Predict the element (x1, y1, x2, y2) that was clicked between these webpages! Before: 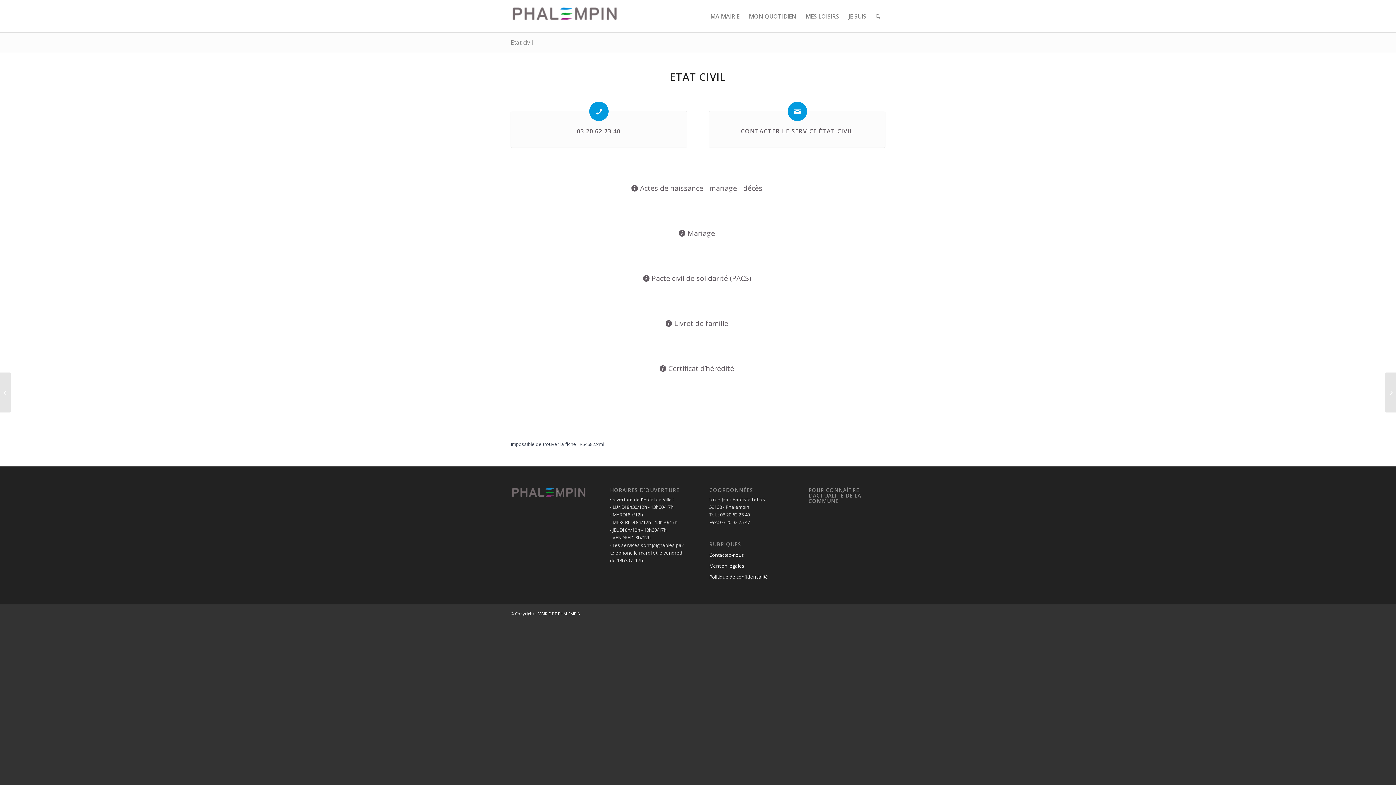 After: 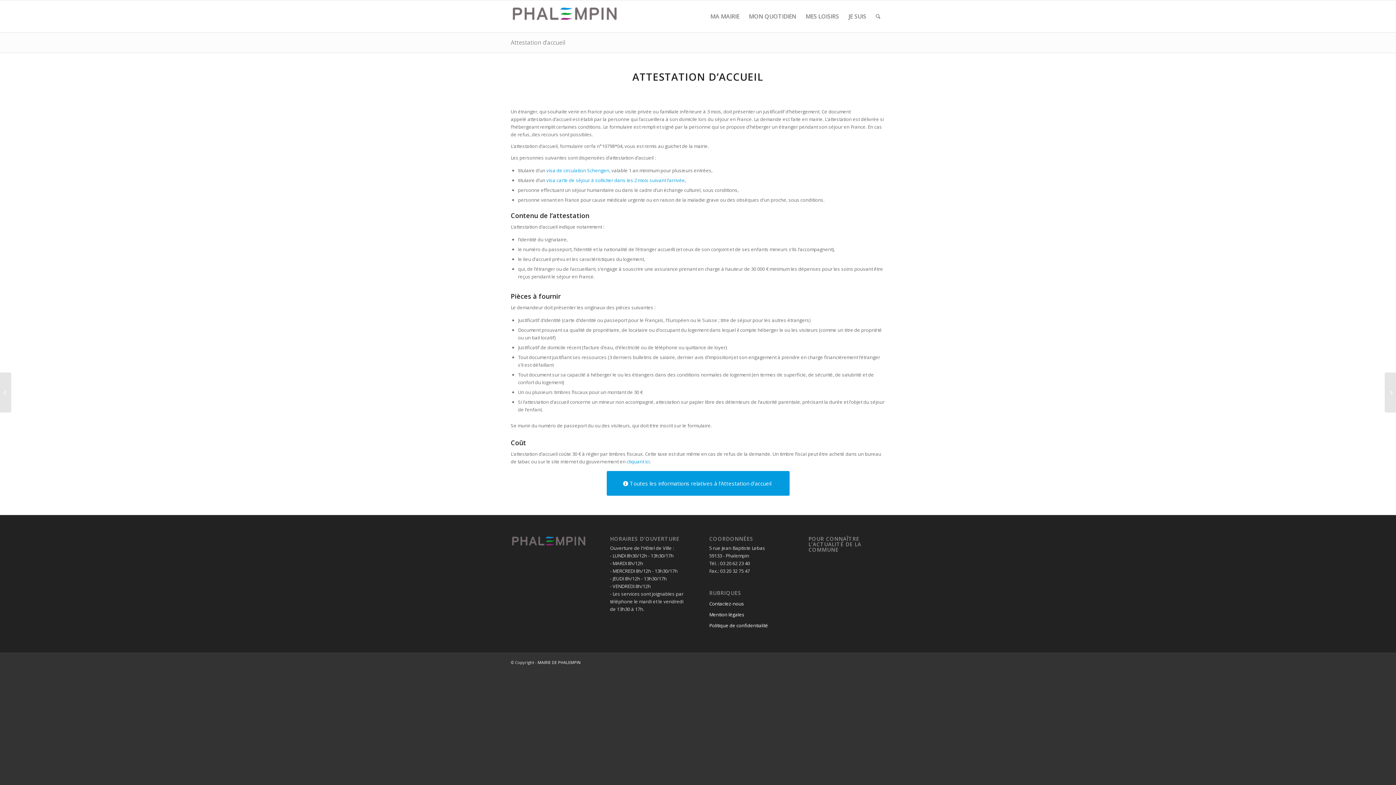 Action: label: Attestation d’accueil bbox: (1385, 372, 1396, 412)